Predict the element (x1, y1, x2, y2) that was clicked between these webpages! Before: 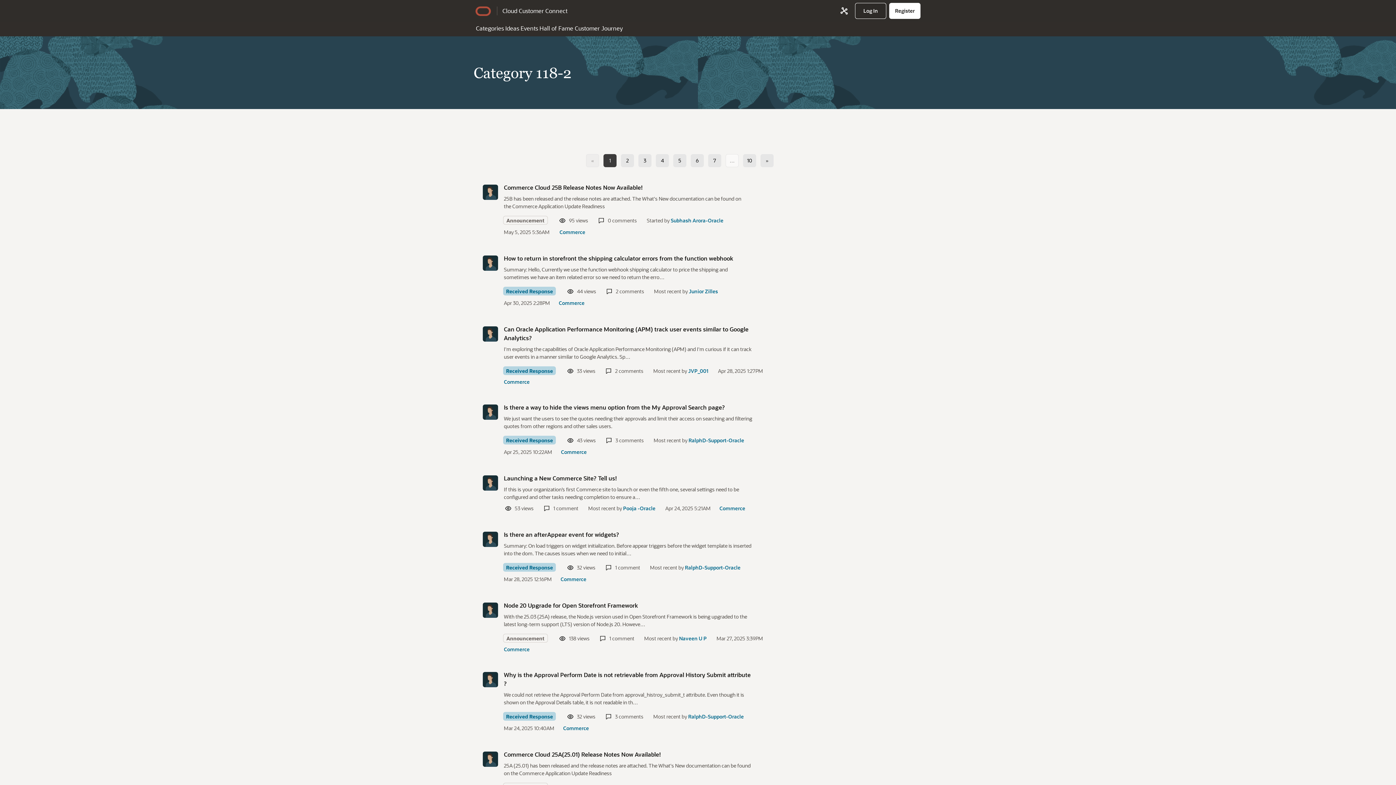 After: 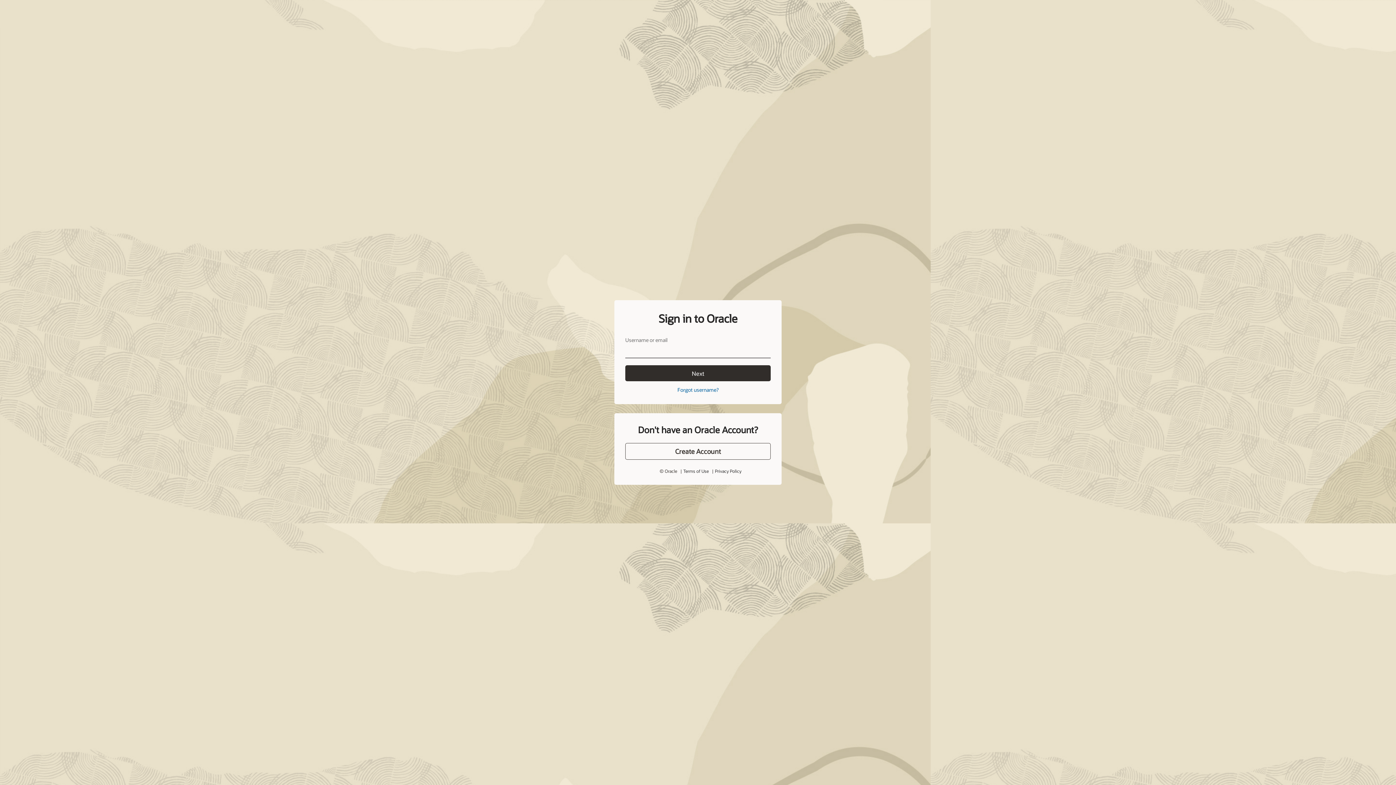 Action: bbox: (482, 672, 498, 687) label: User: "UpadhyayStuti"